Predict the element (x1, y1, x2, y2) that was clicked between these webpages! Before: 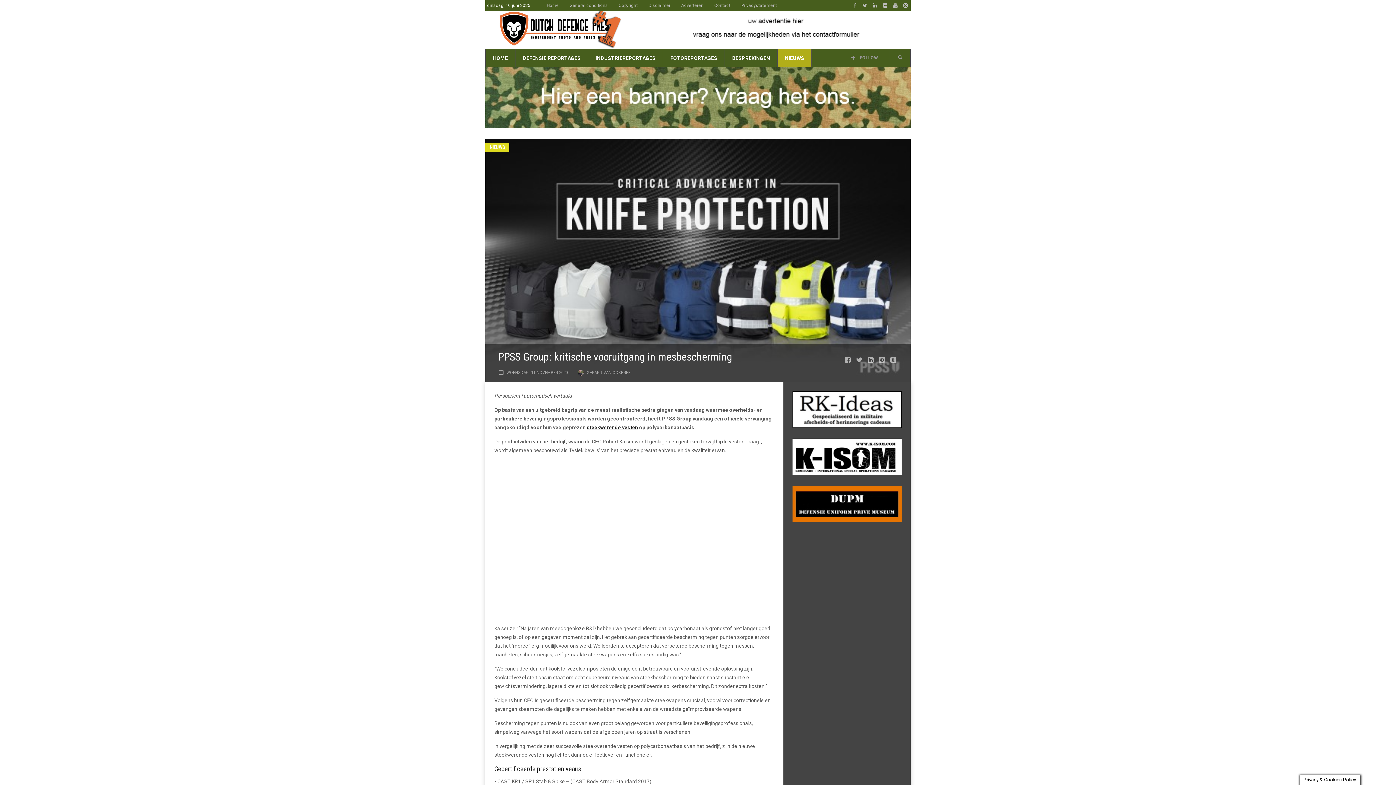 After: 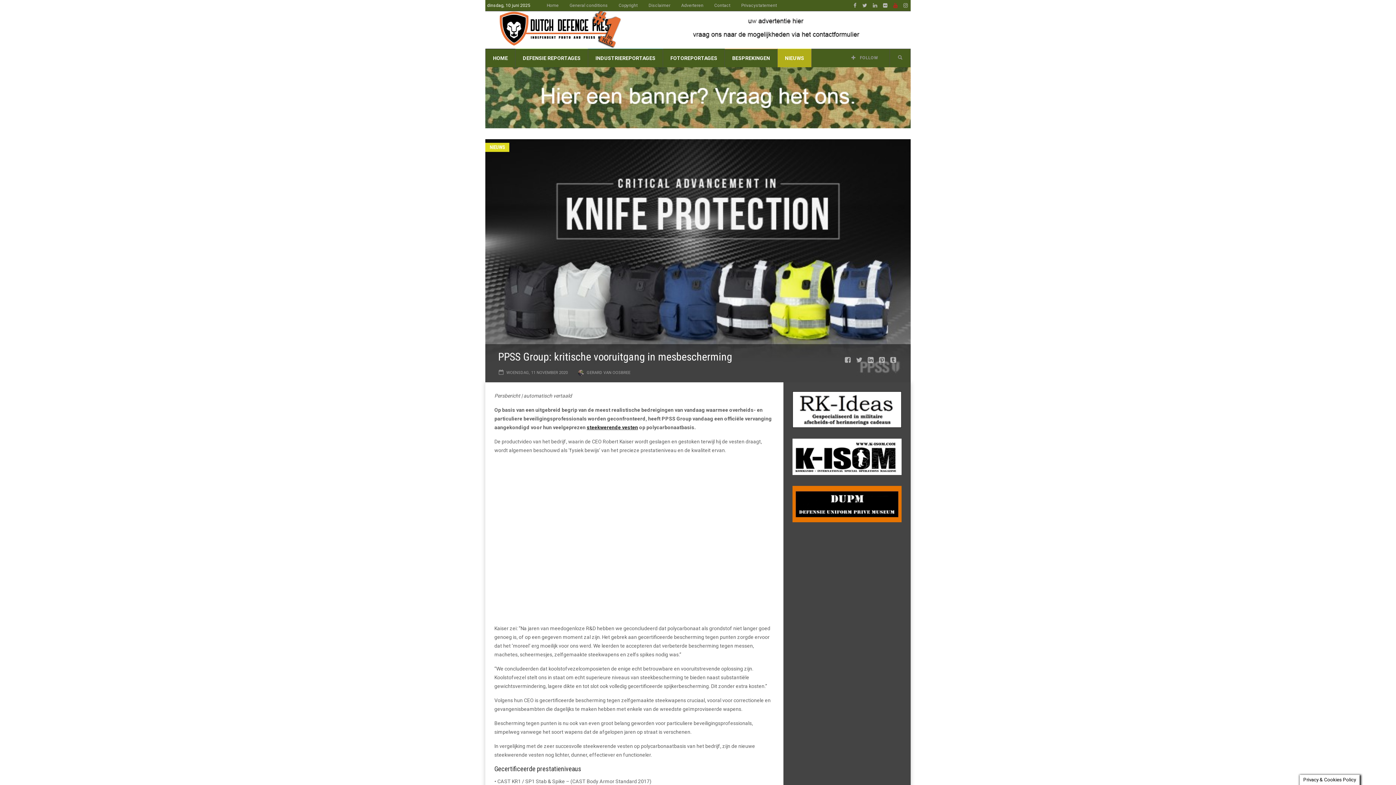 Action: bbox: (890, 0, 900, 10)